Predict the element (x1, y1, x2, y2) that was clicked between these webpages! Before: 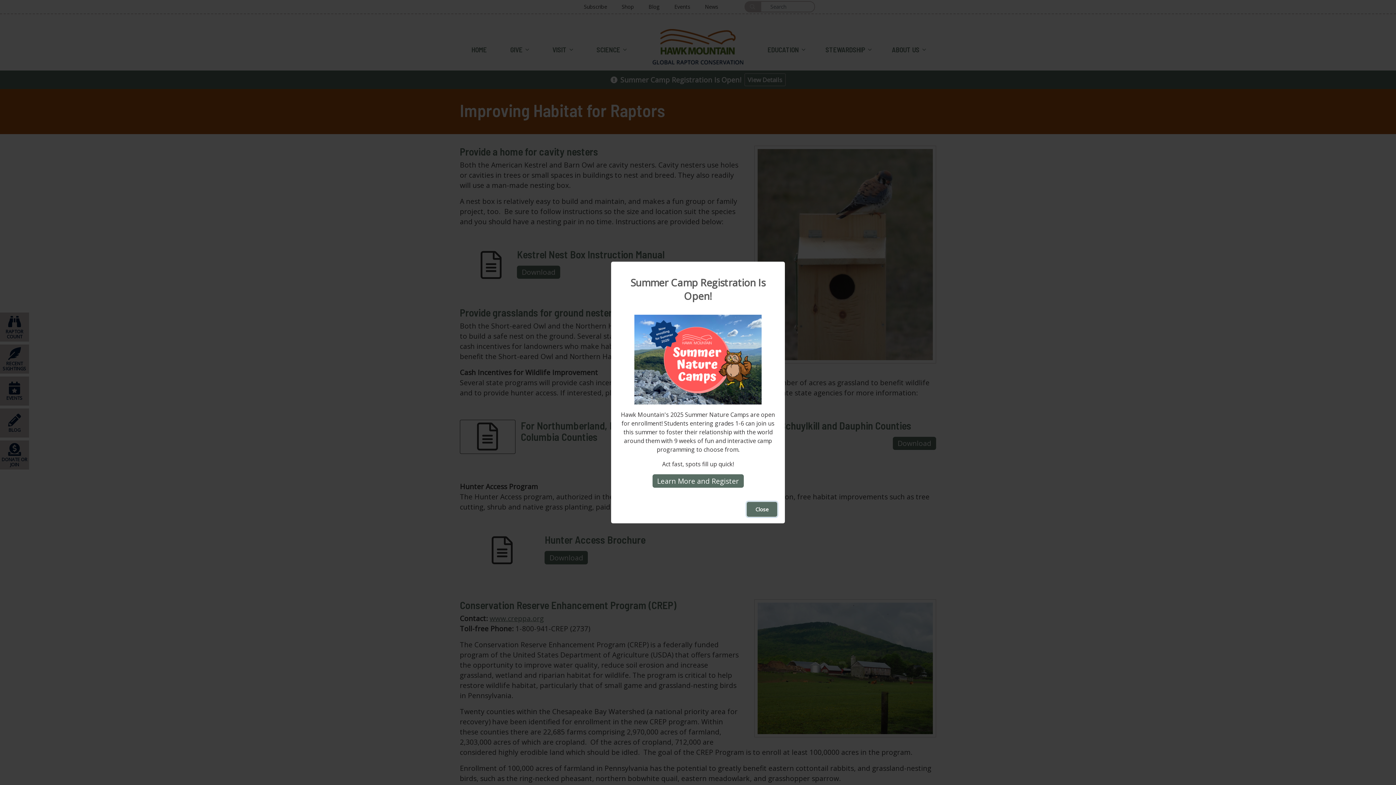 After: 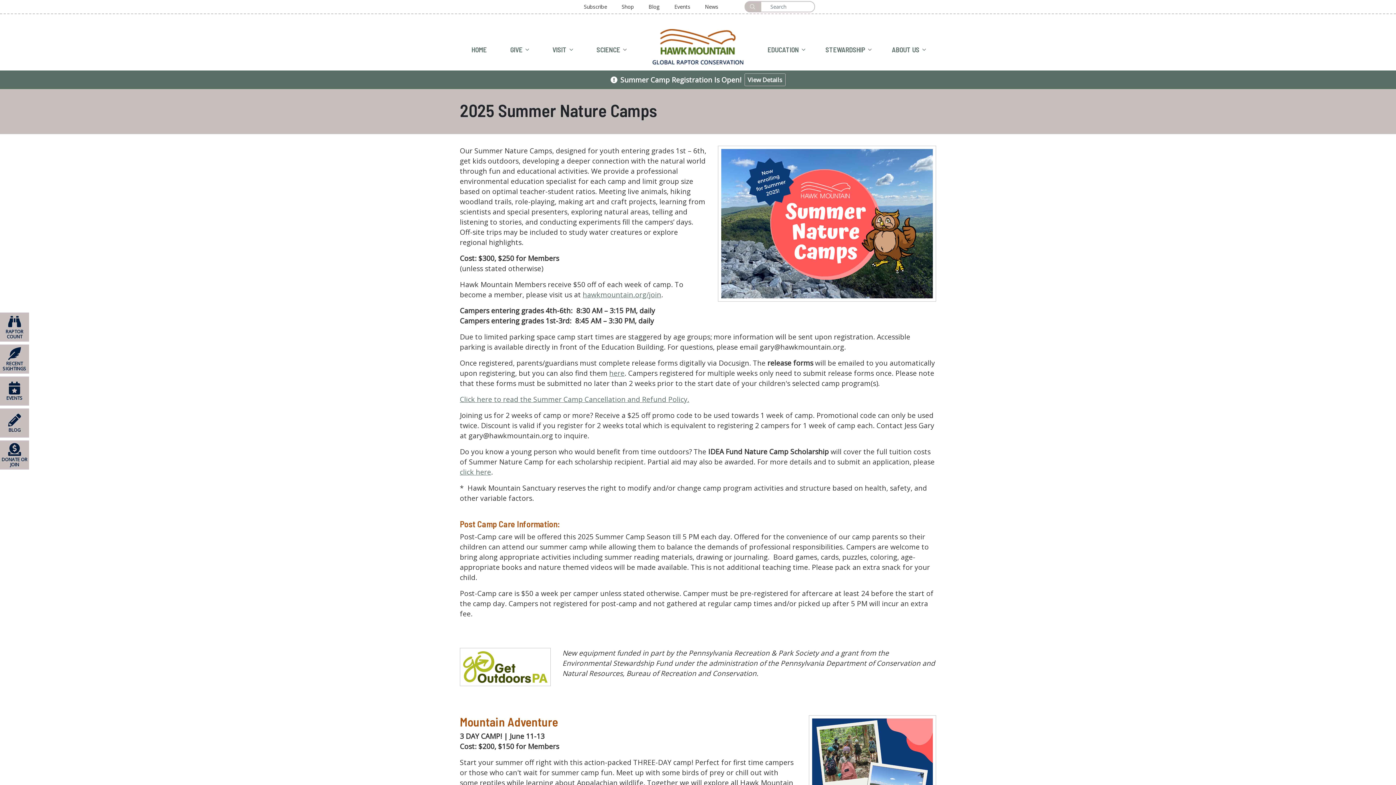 Action: bbox: (652, 474, 743, 487) label: Learn More and Register